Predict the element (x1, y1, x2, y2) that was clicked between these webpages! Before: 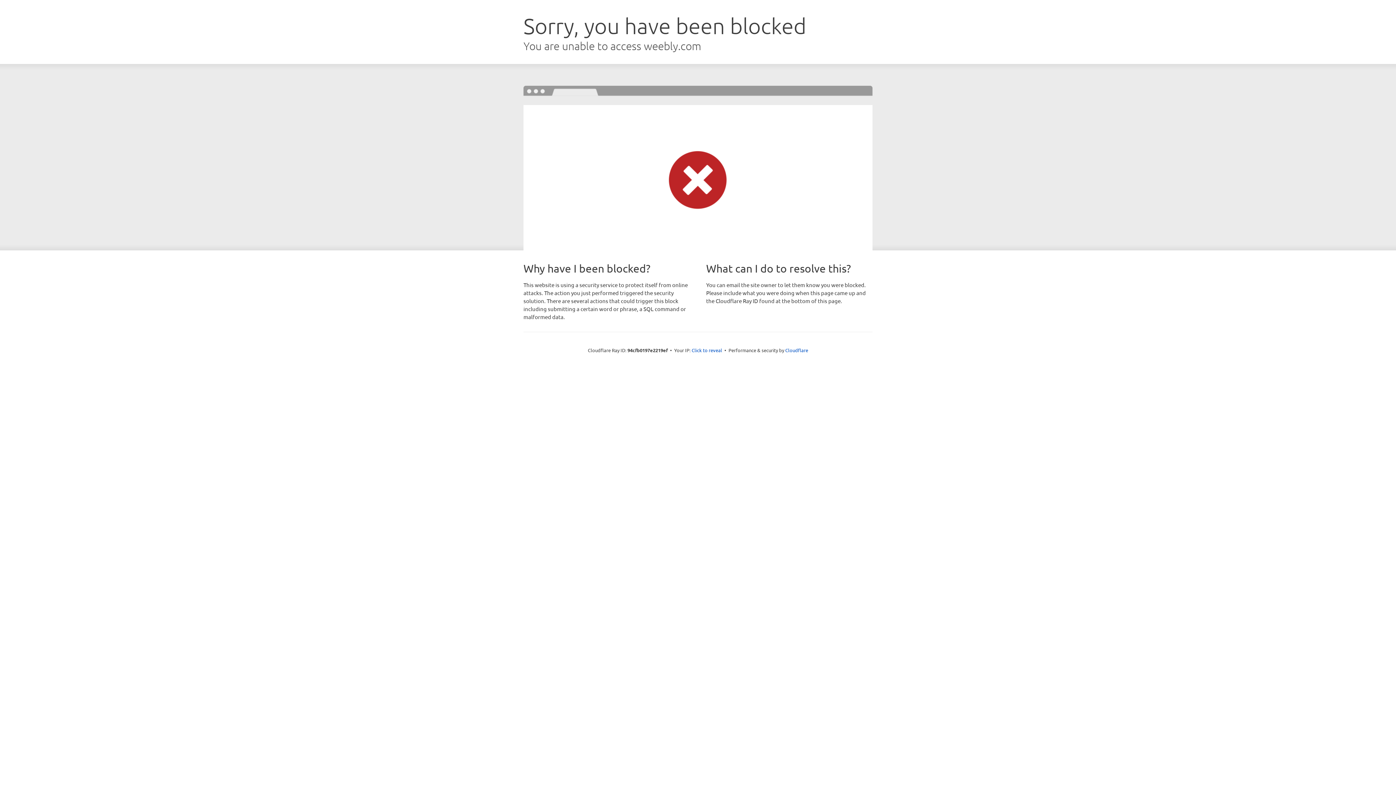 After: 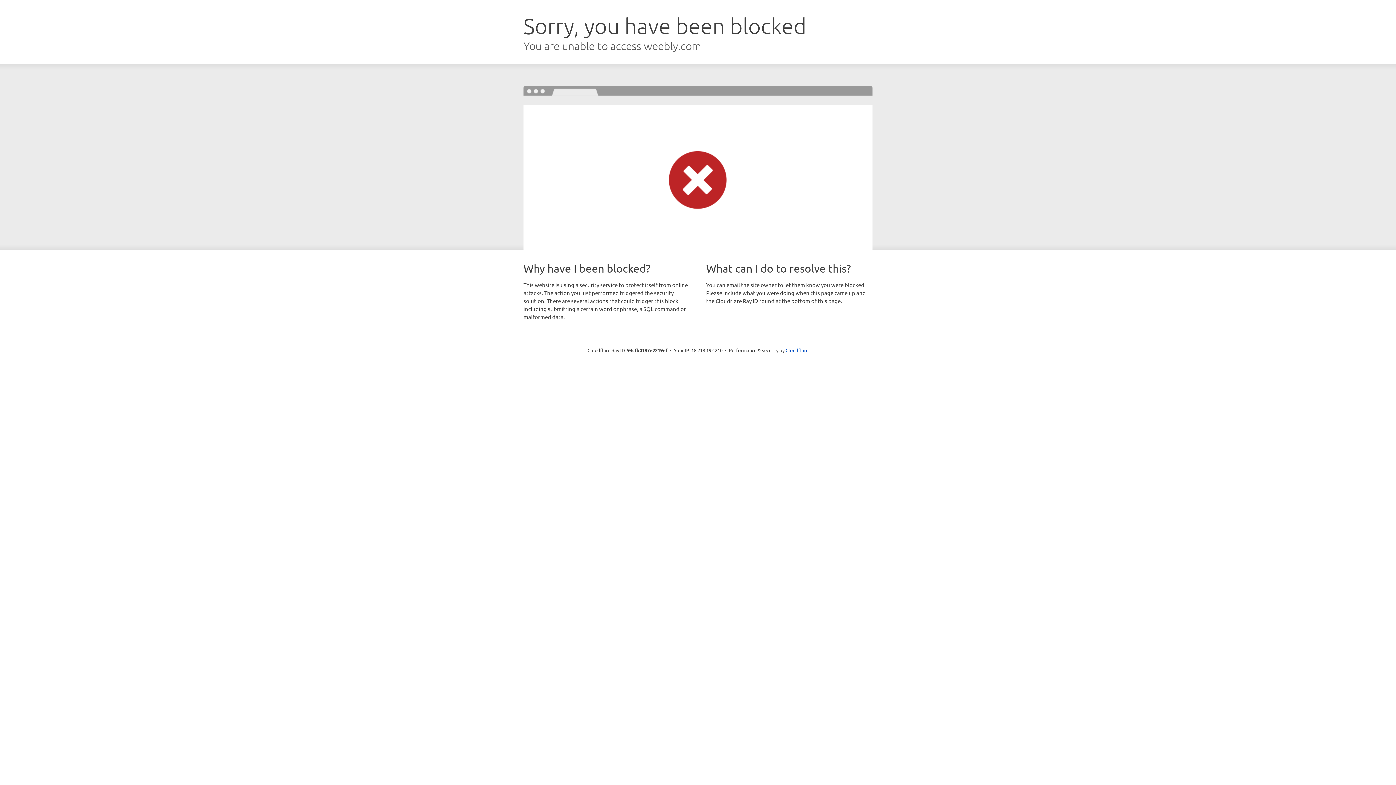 Action: label: Click to reveal bbox: (691, 346, 722, 353)